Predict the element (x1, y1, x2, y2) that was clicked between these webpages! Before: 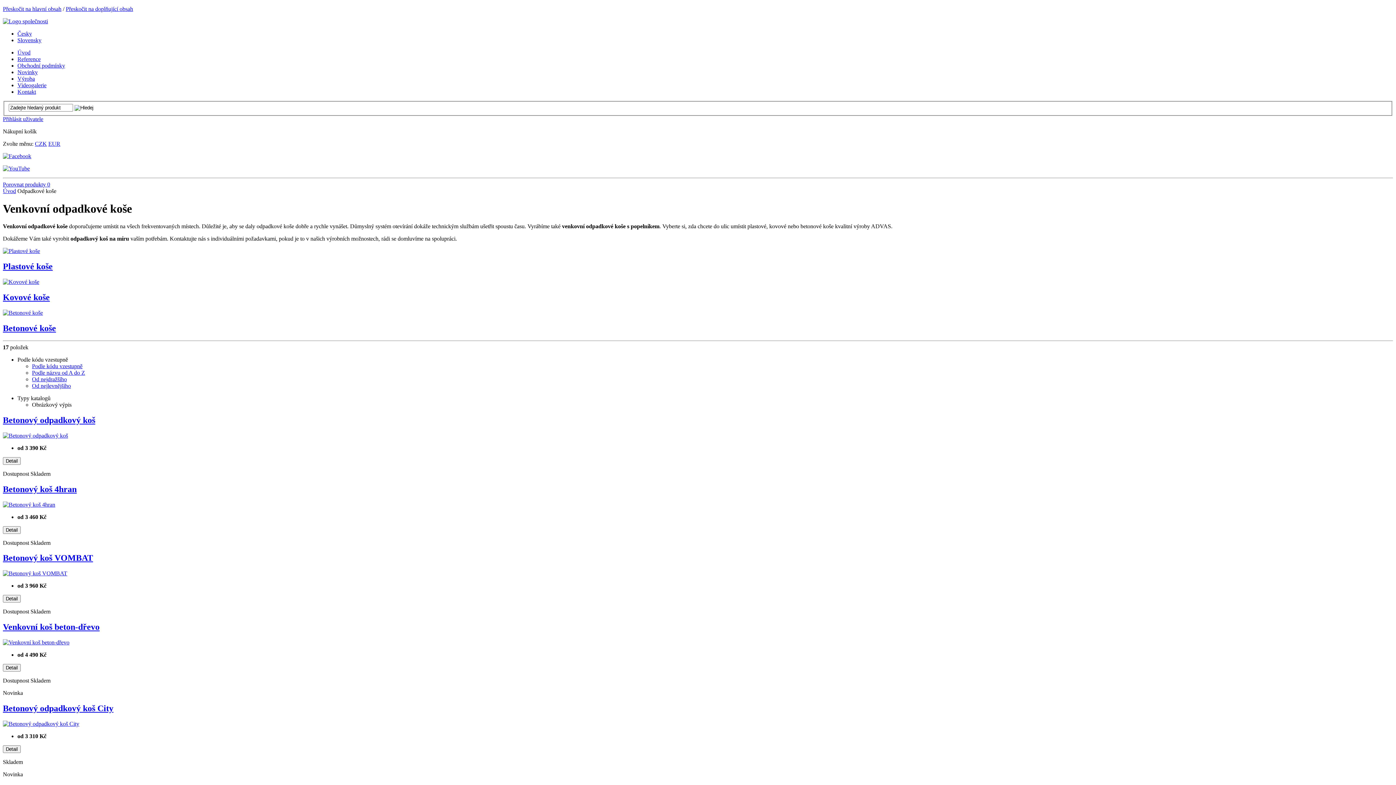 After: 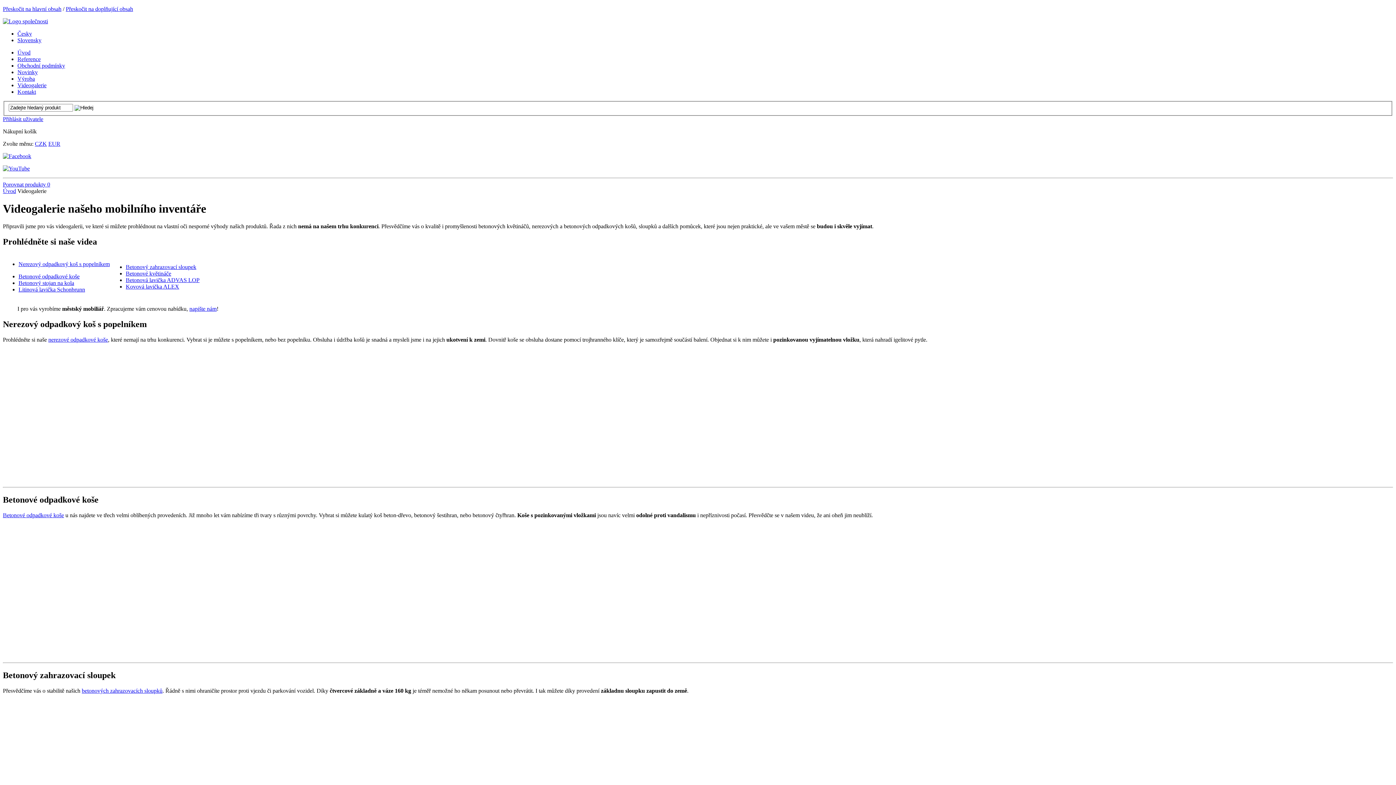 Action: bbox: (17, 82, 46, 88) label: Videogalerie